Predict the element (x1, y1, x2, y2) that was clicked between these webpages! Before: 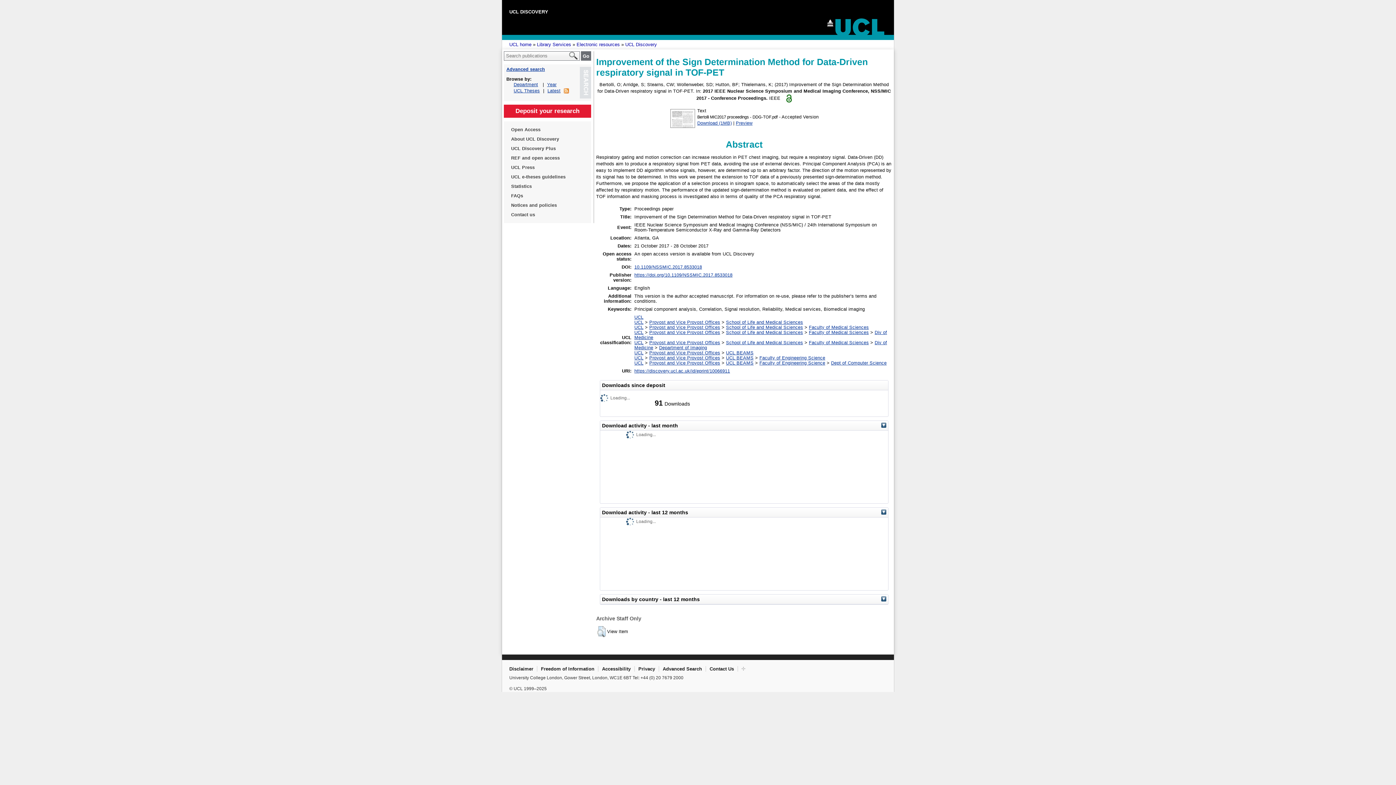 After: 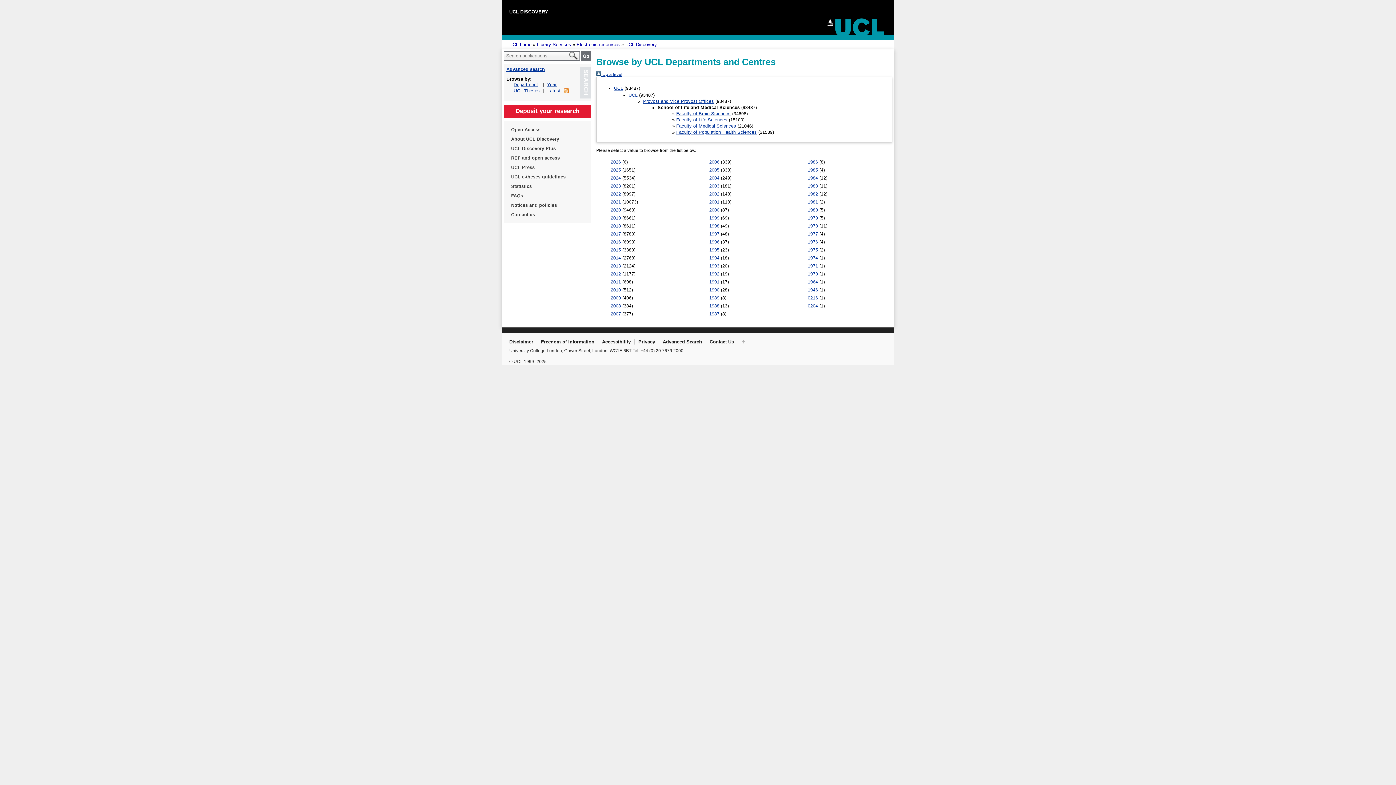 Action: bbox: (726, 340, 803, 345) label: School of Life and Medical Sciences